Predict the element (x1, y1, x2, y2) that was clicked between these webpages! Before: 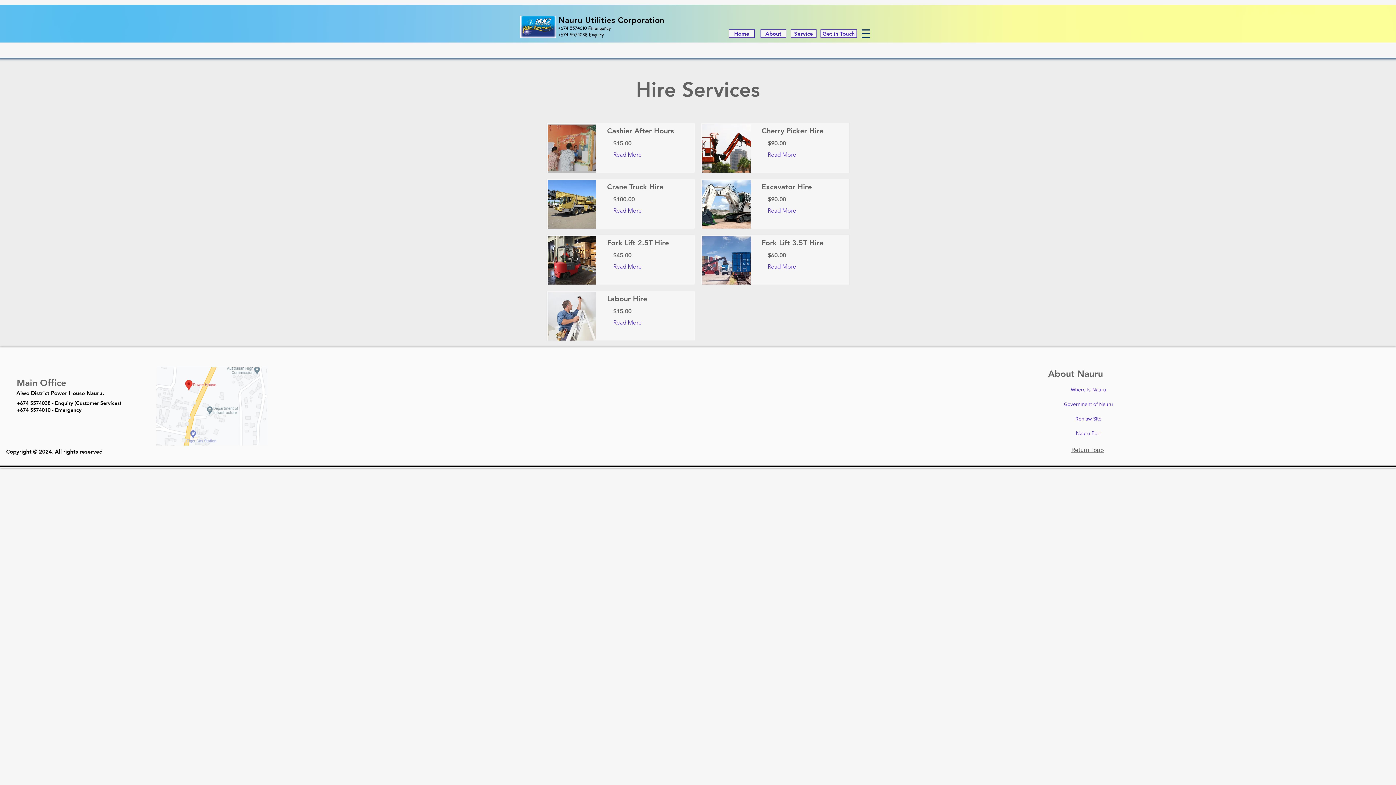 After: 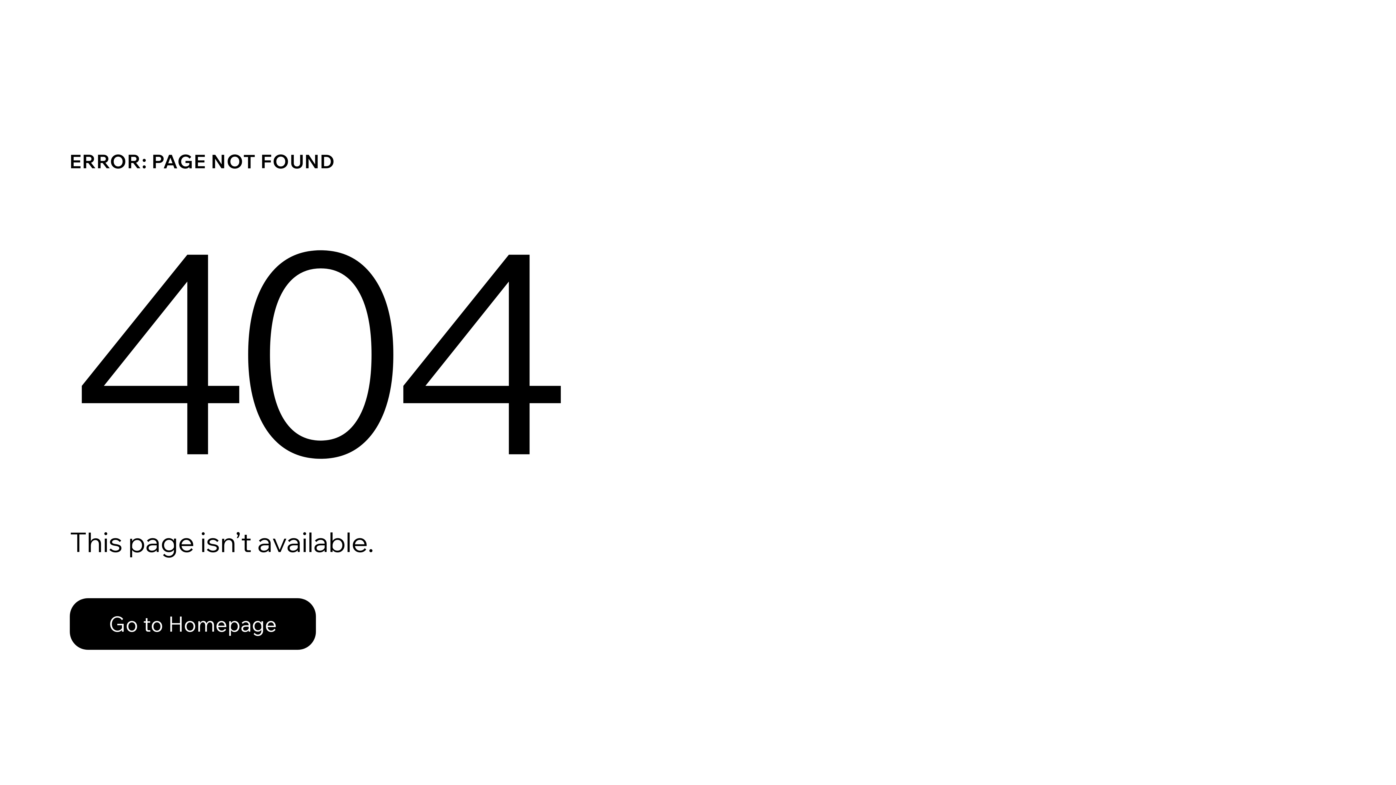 Action: label: Read More bbox: (613, 317, 653, 328)